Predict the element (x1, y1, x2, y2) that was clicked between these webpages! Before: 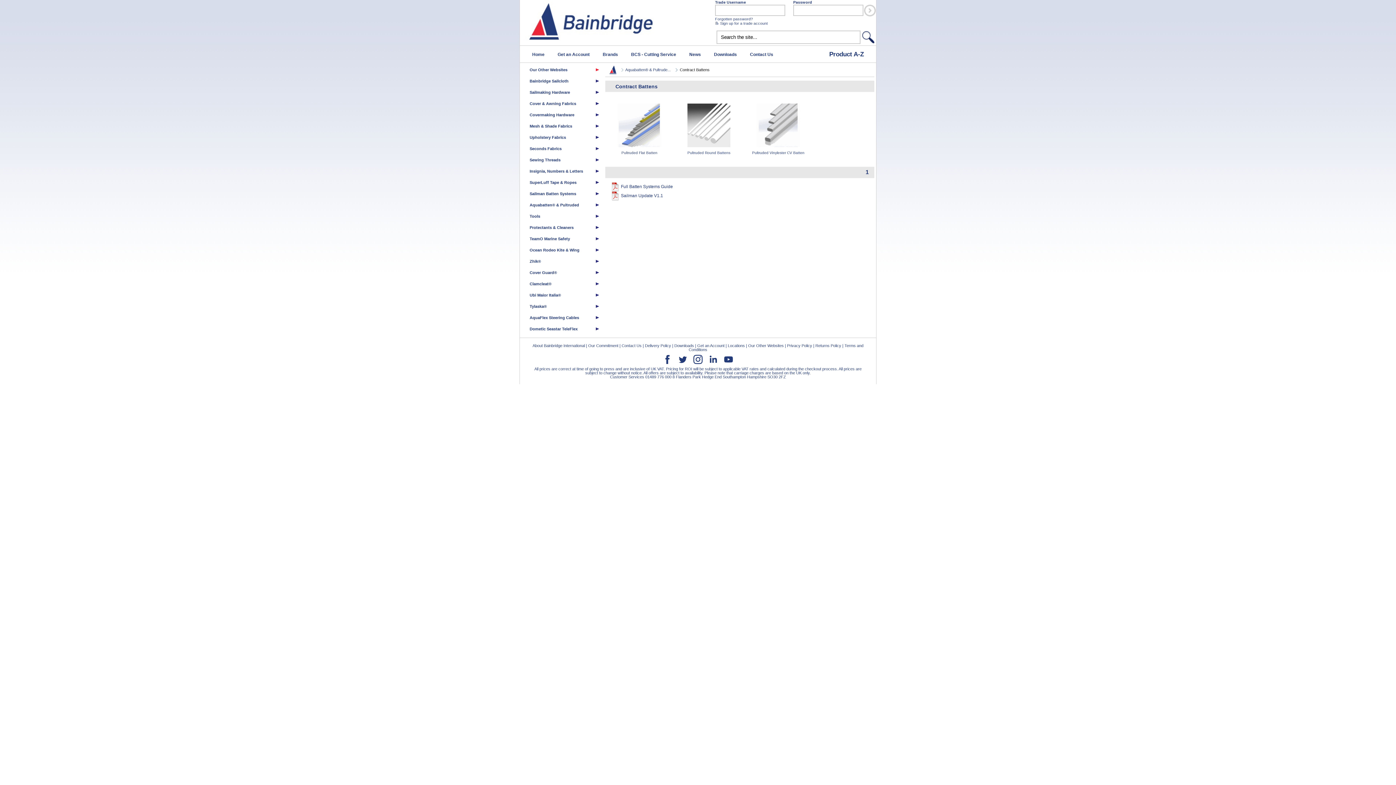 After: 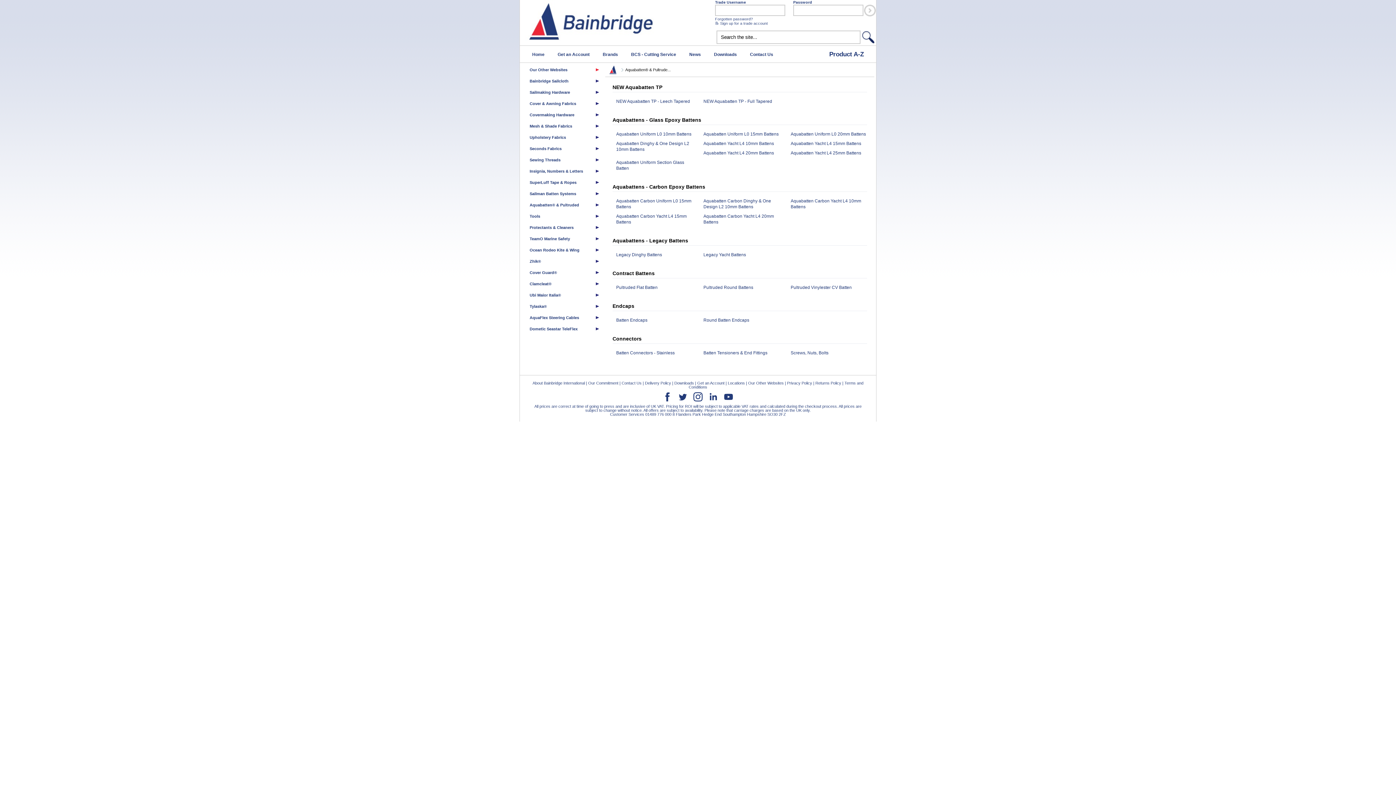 Action: label: Aquabatten® & Pultruded bbox: (522, 199, 592, 210)